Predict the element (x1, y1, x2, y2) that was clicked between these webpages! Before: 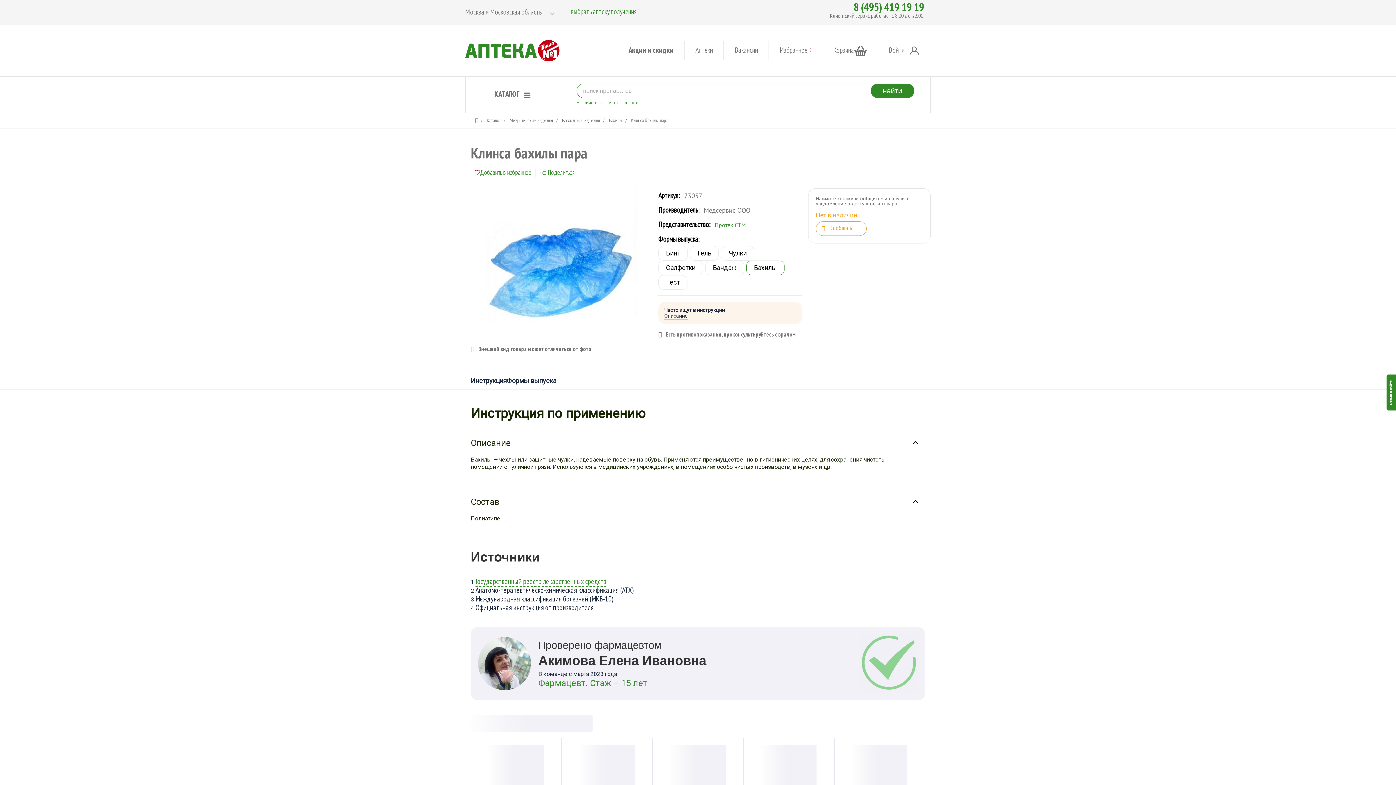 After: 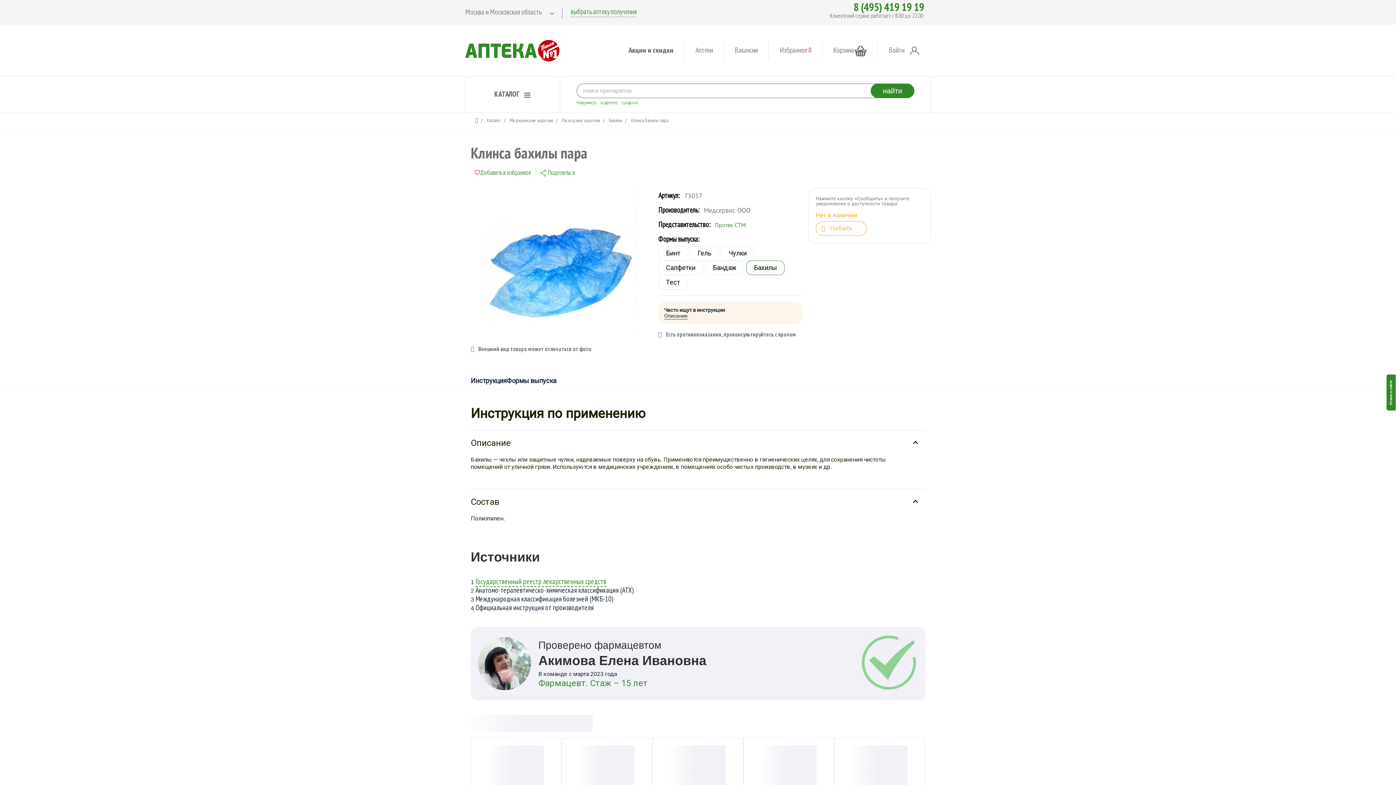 Action: label: 8 (495) 419 19 19 bbox: (853, 1, 930, 14)